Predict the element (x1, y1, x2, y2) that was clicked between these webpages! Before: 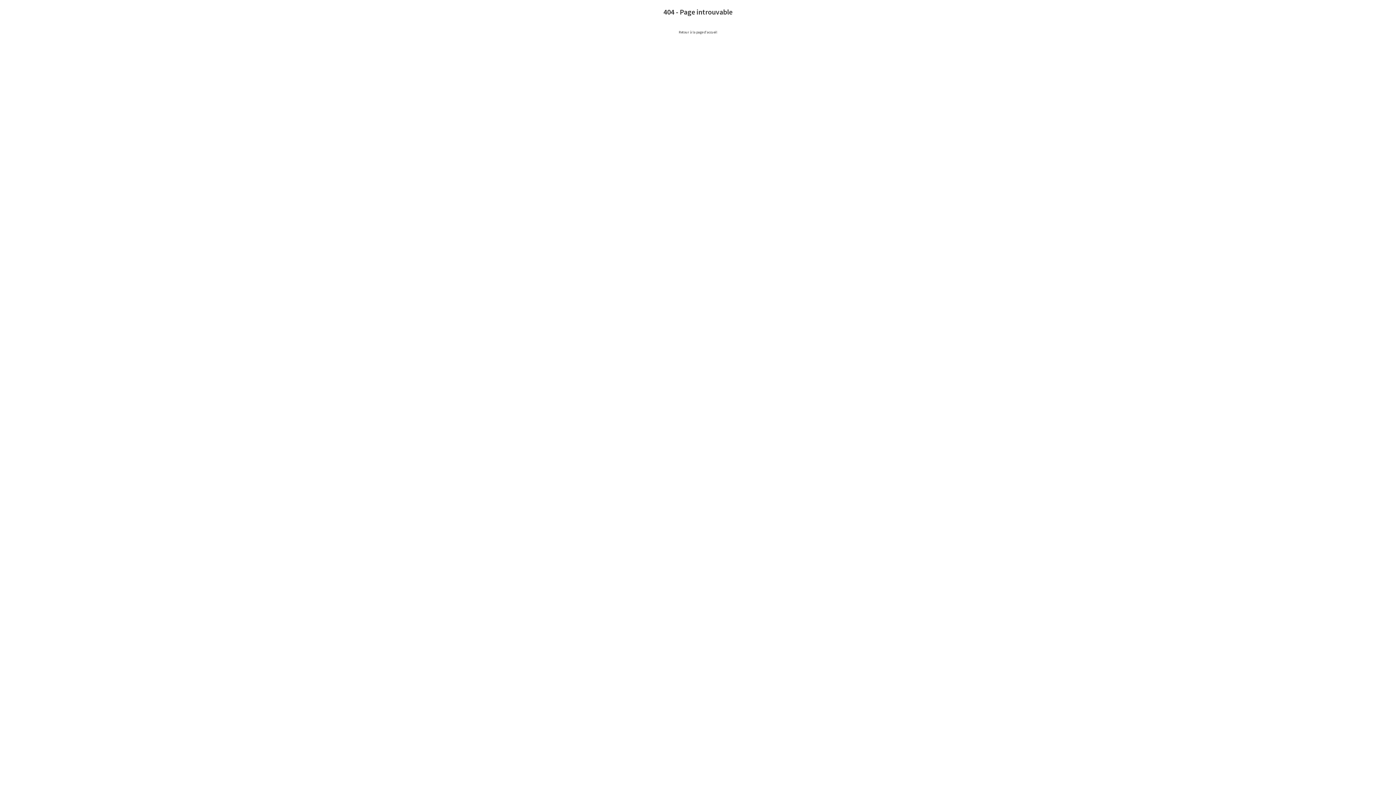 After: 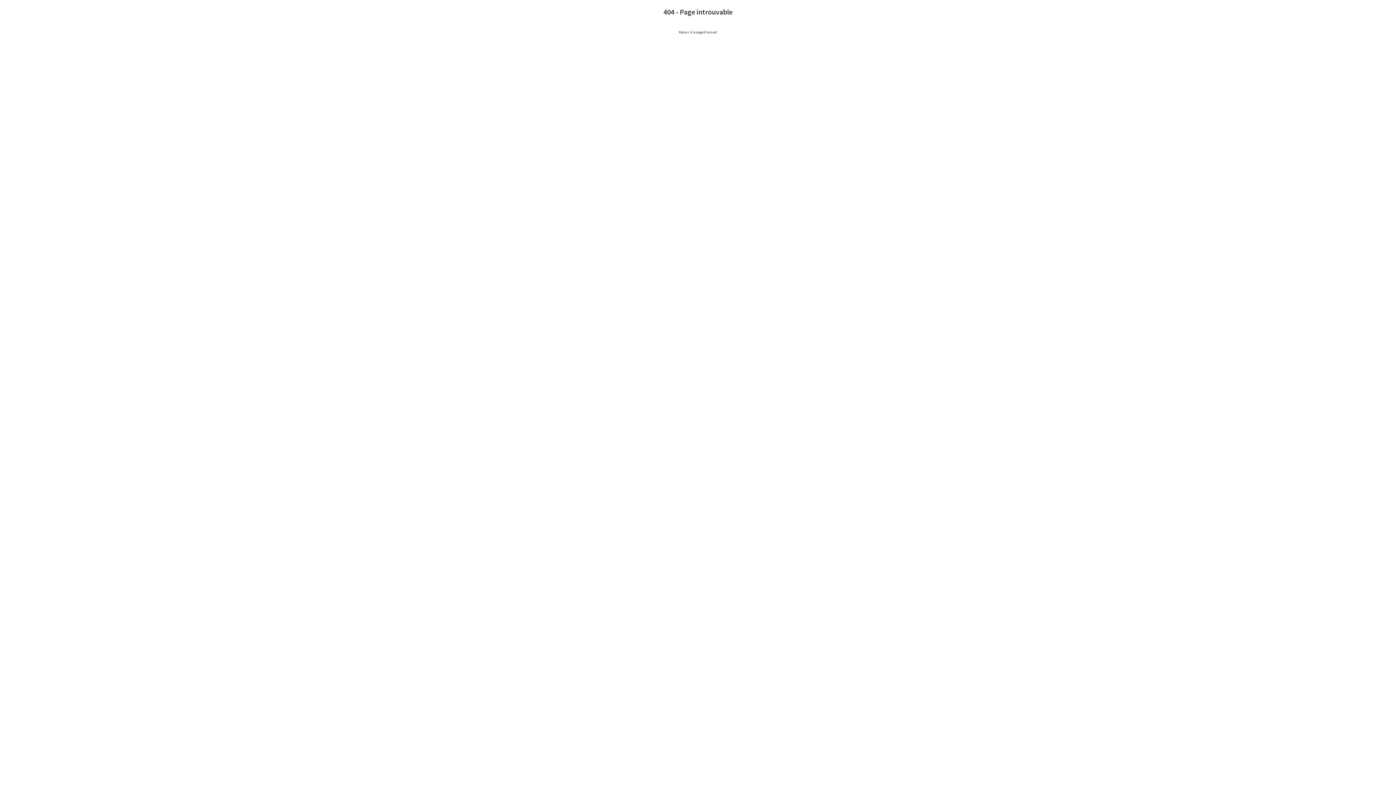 Action: label: Retour à la page d'accueil bbox: (678, 29, 717, 34)